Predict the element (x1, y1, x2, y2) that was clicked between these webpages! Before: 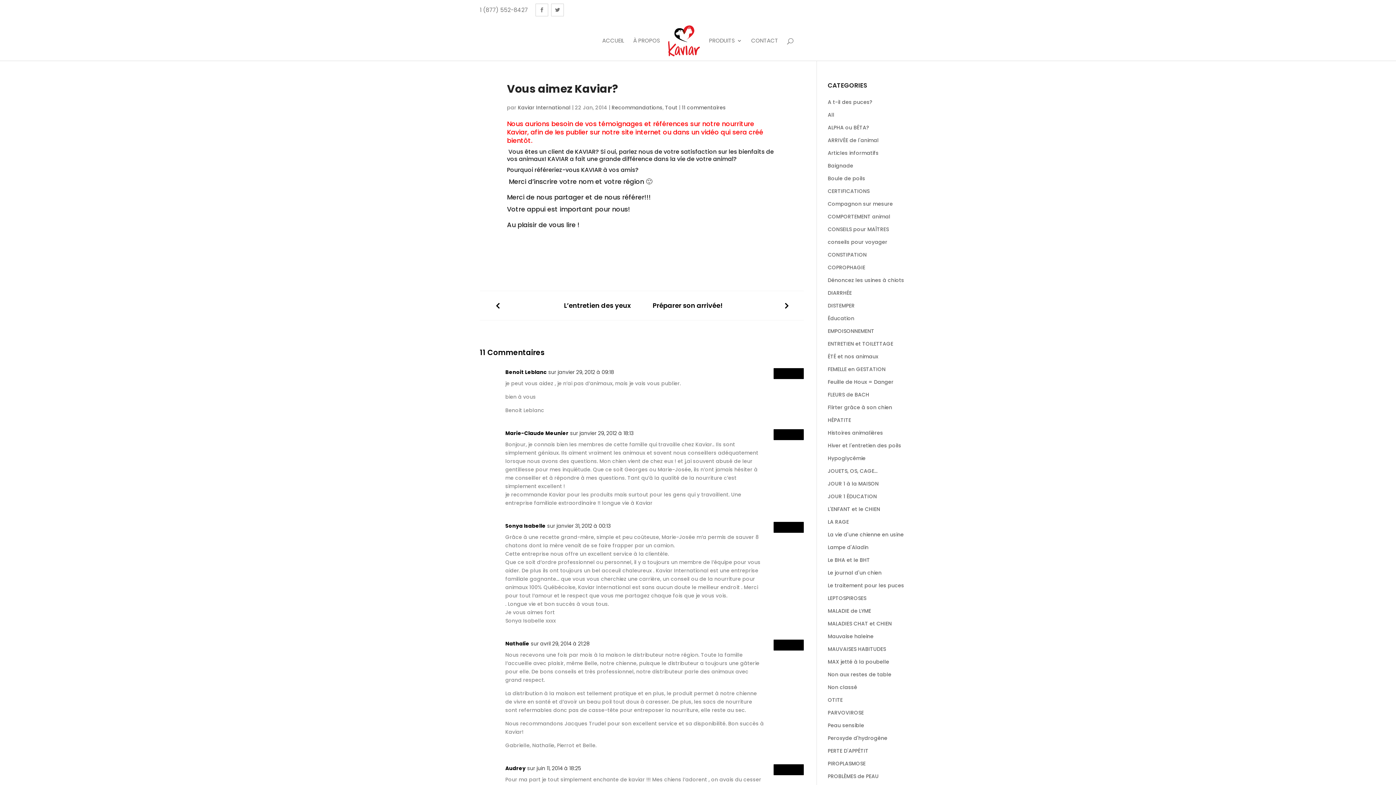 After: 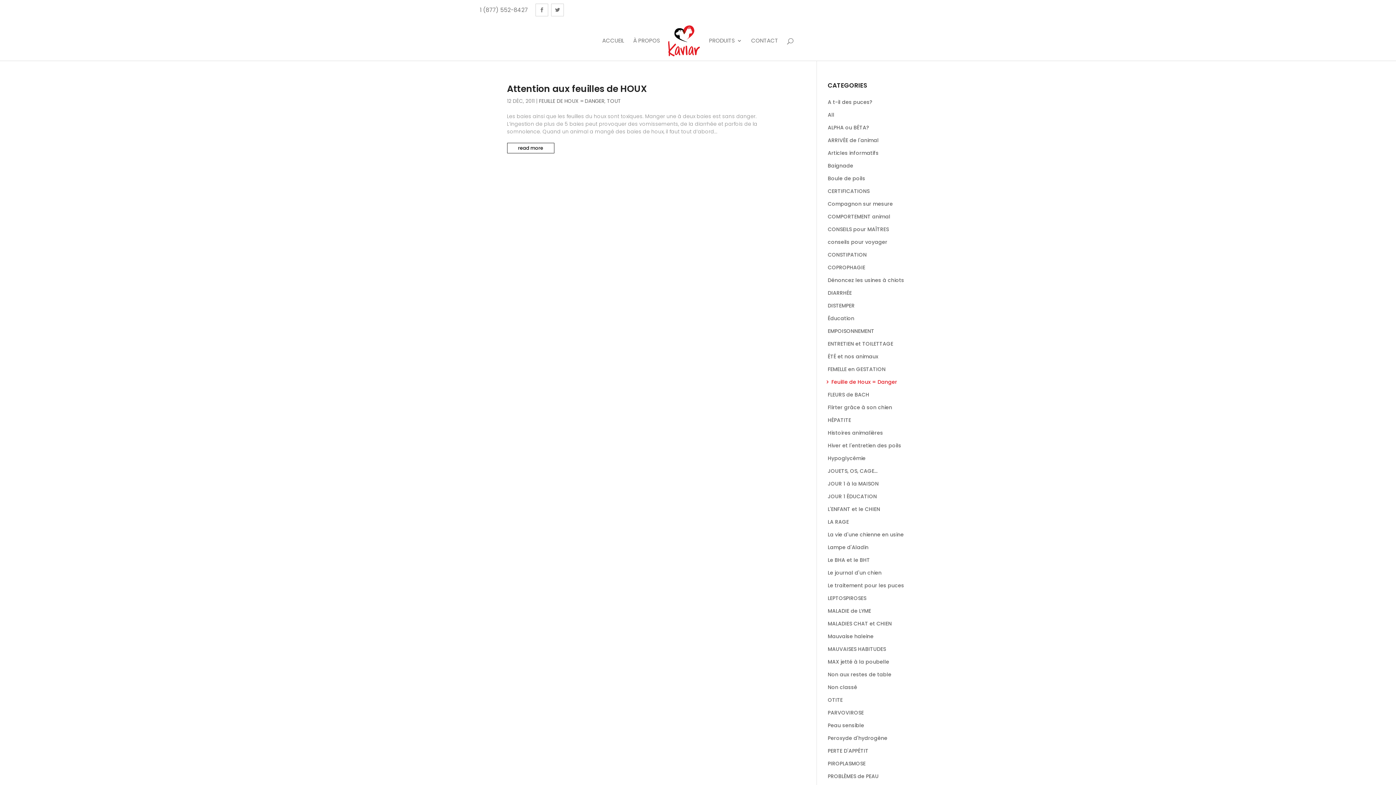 Action: label: Feuille de Houx = Danger bbox: (828, 375, 916, 388)